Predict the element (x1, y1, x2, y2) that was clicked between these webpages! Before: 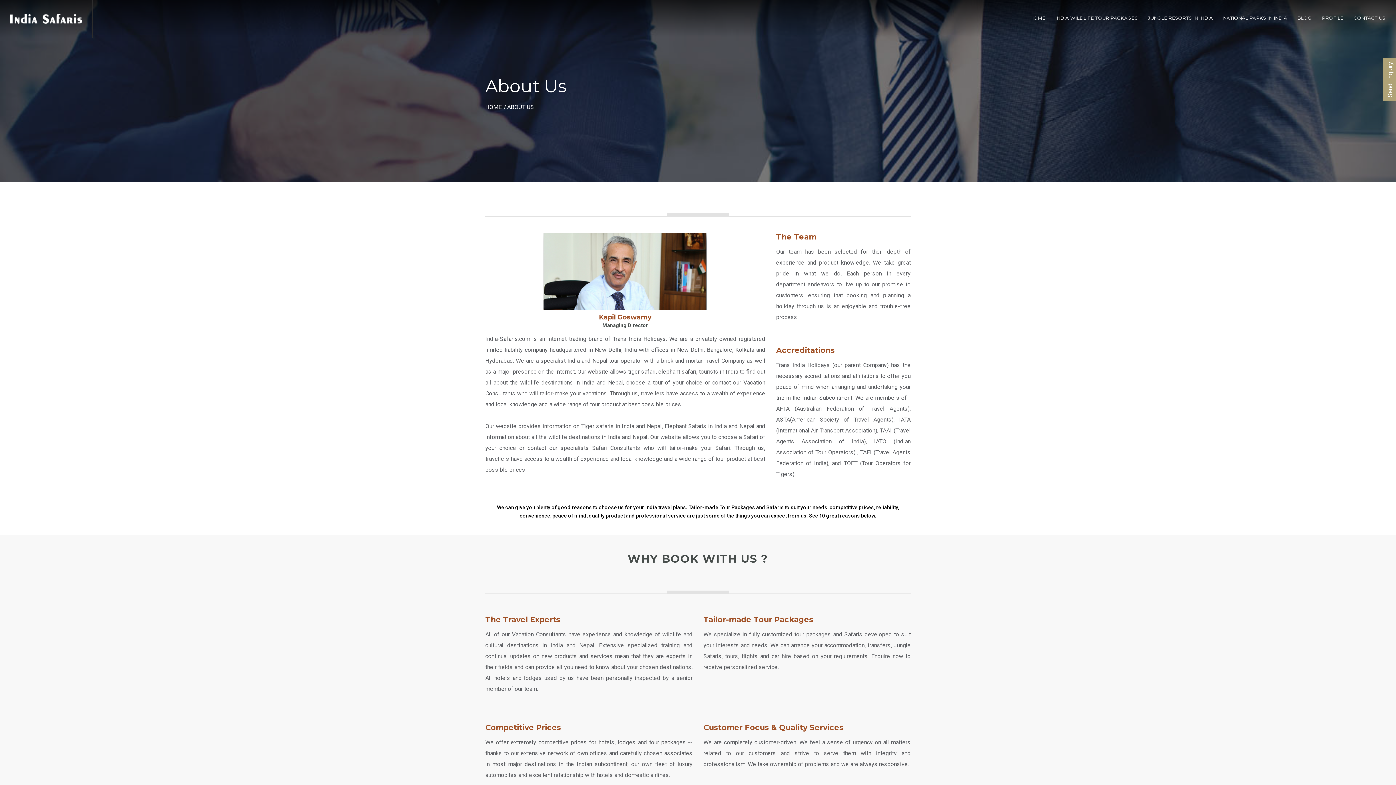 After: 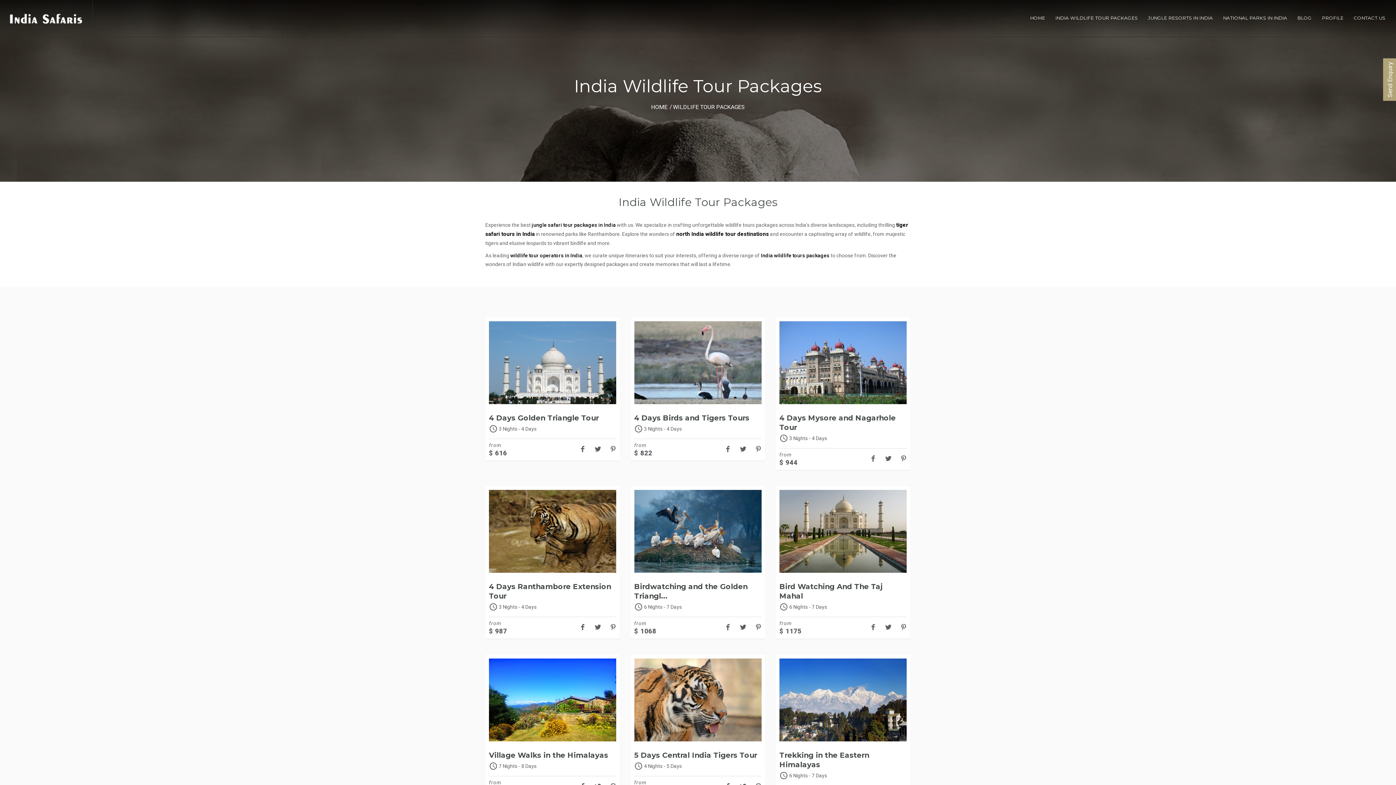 Action: label: INDIA WILDLIFE TOUR PACKAGES bbox: (1055, 14, 1138, 37)